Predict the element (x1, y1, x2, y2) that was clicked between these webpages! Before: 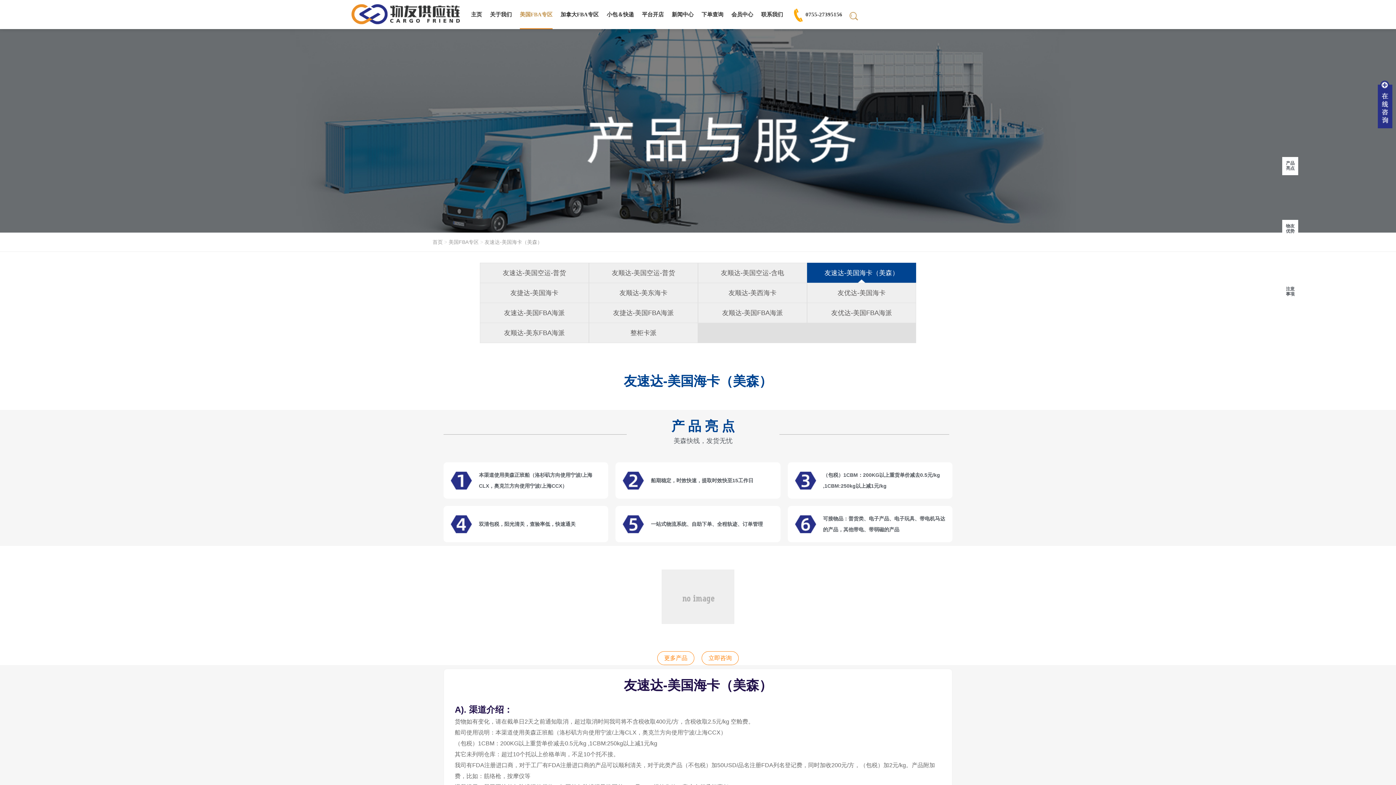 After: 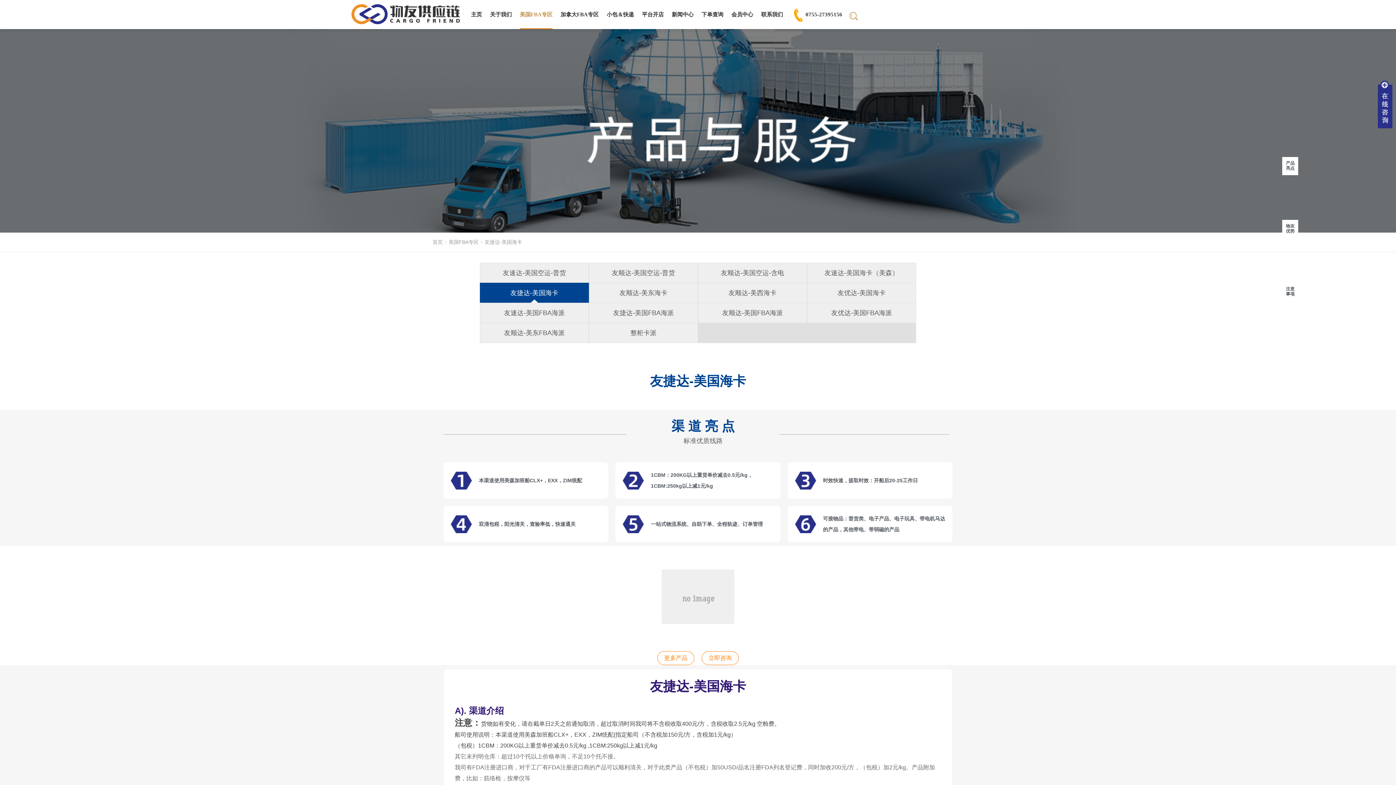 Action: bbox: (480, 283, 588, 303) label: 友捷达-美国海卡